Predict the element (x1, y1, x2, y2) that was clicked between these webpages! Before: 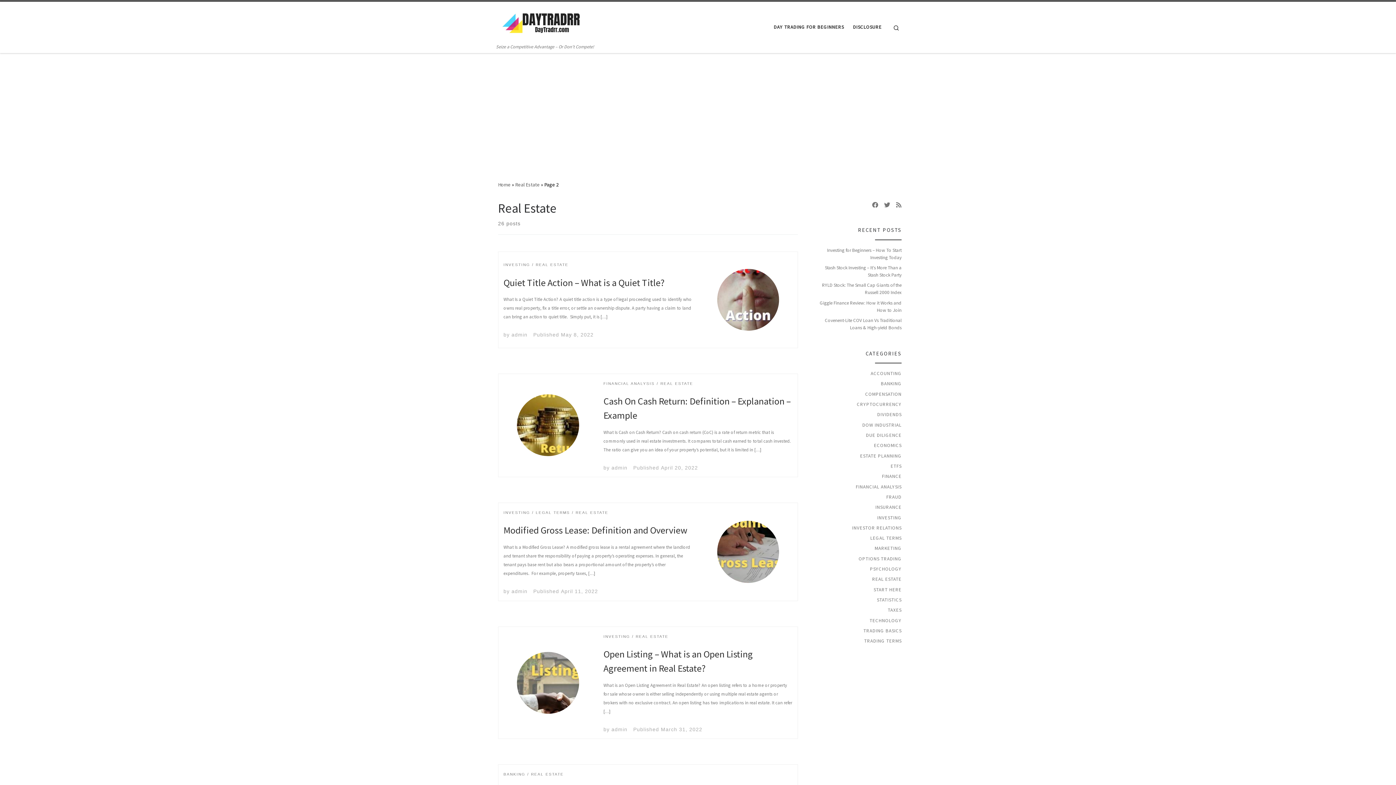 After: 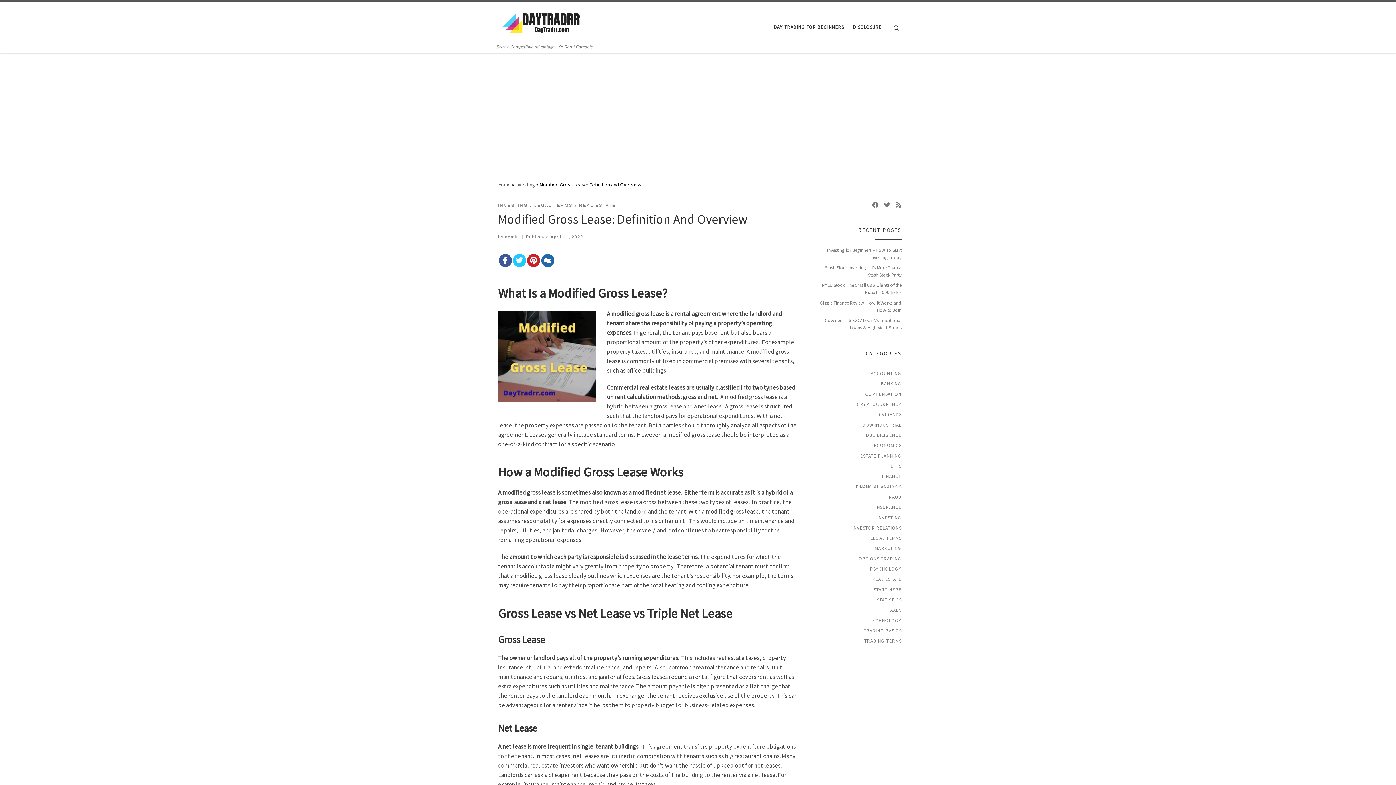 Action: label: April 11, 2022 bbox: (561, 588, 598, 594)